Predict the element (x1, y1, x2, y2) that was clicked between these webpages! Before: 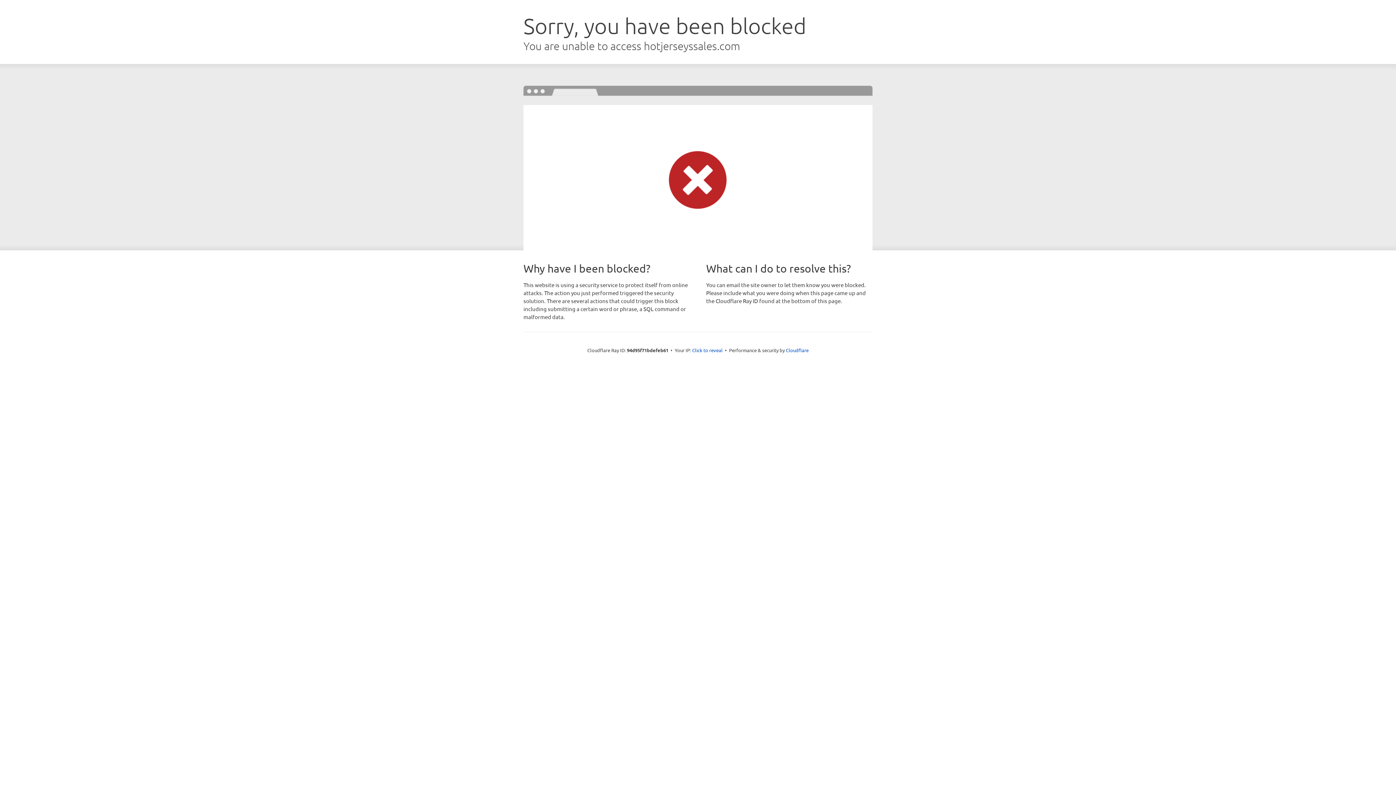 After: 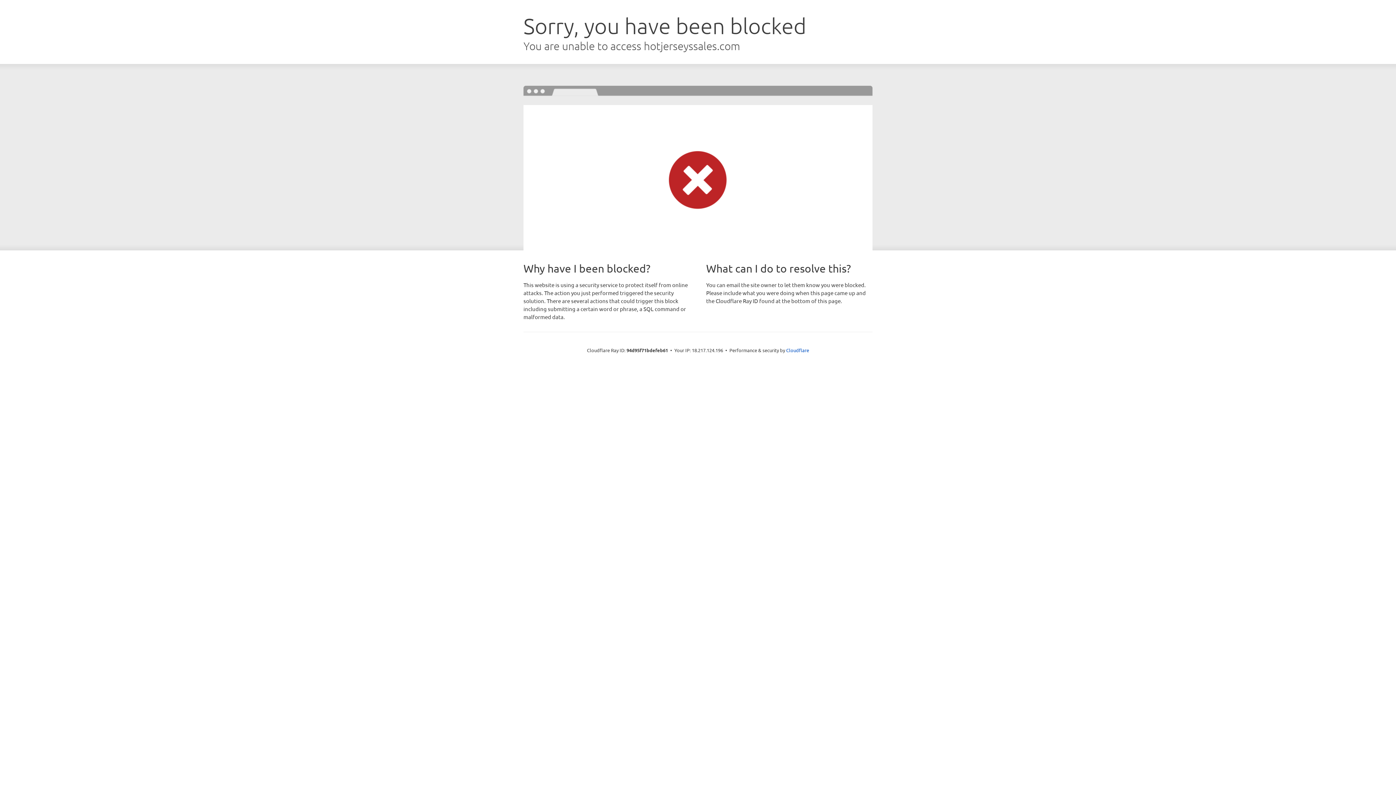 Action: bbox: (692, 346, 722, 353) label: Click to reveal